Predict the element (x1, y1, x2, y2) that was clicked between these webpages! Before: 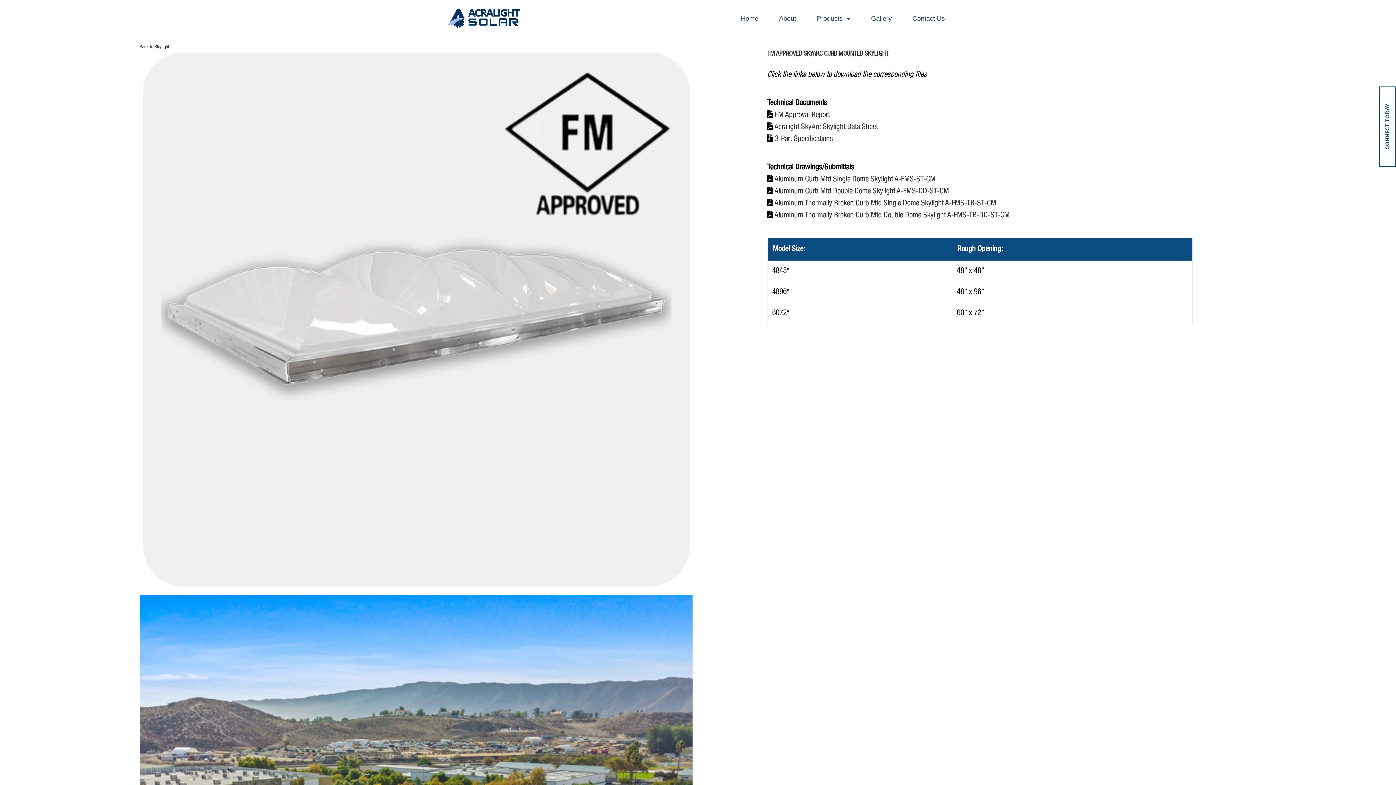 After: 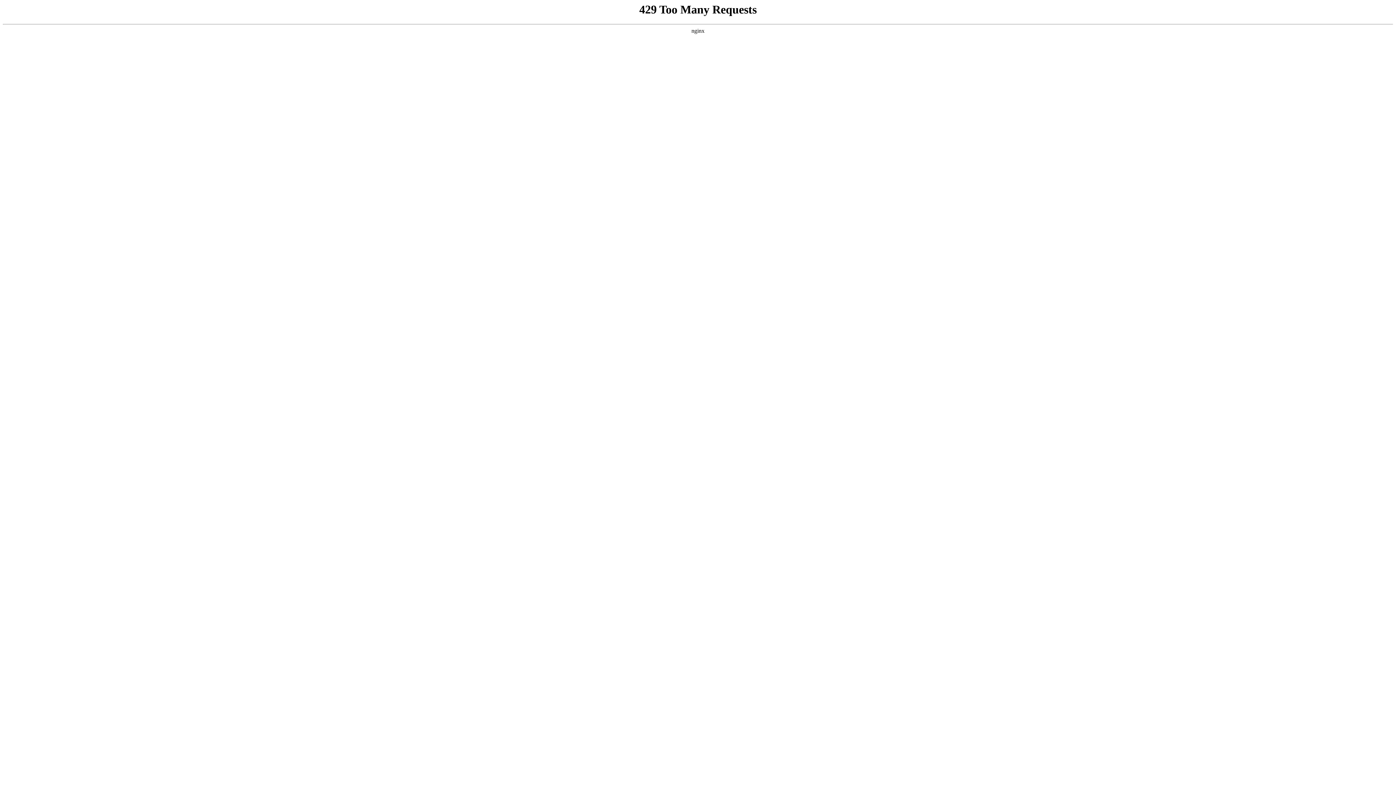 Action: bbox: (1379, 86, 1396, 166) label: CONNECT TODAY